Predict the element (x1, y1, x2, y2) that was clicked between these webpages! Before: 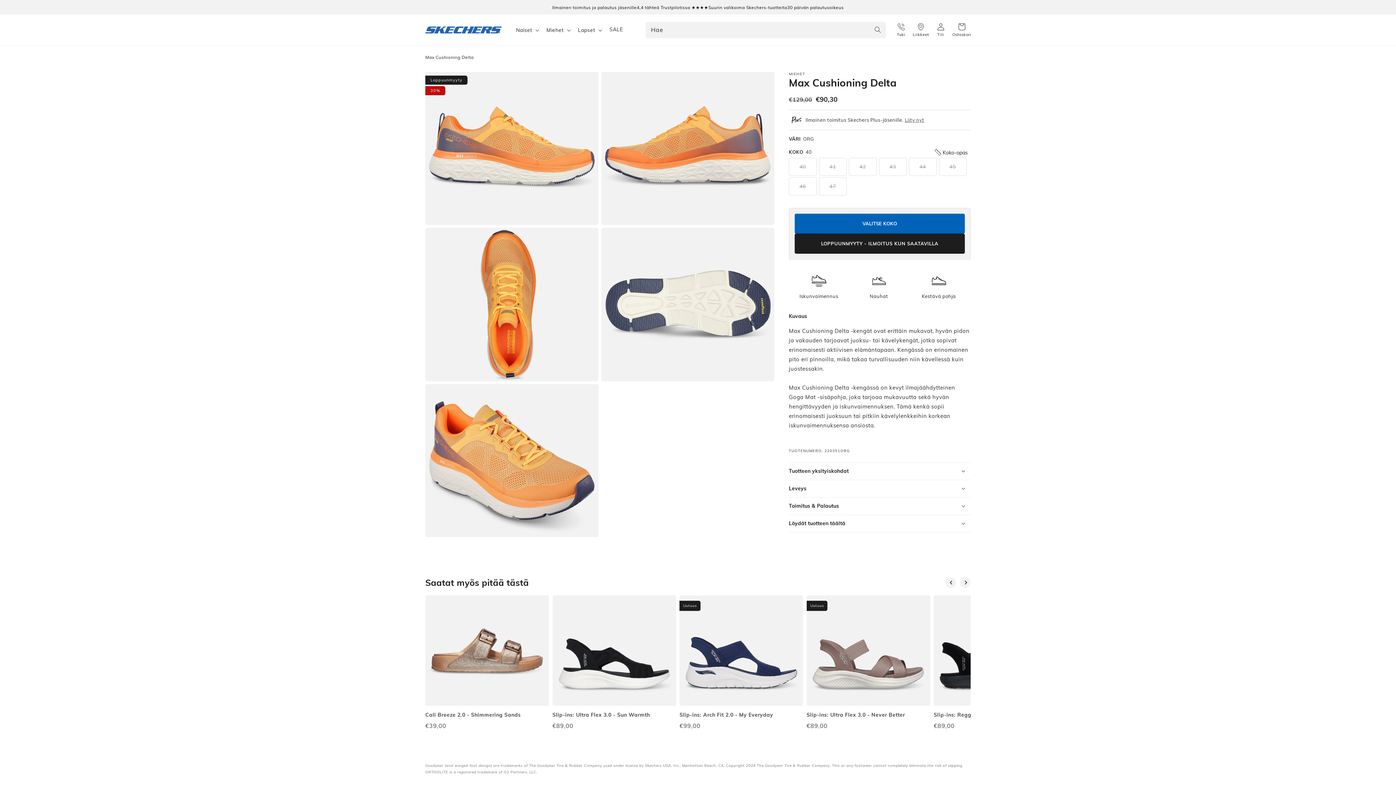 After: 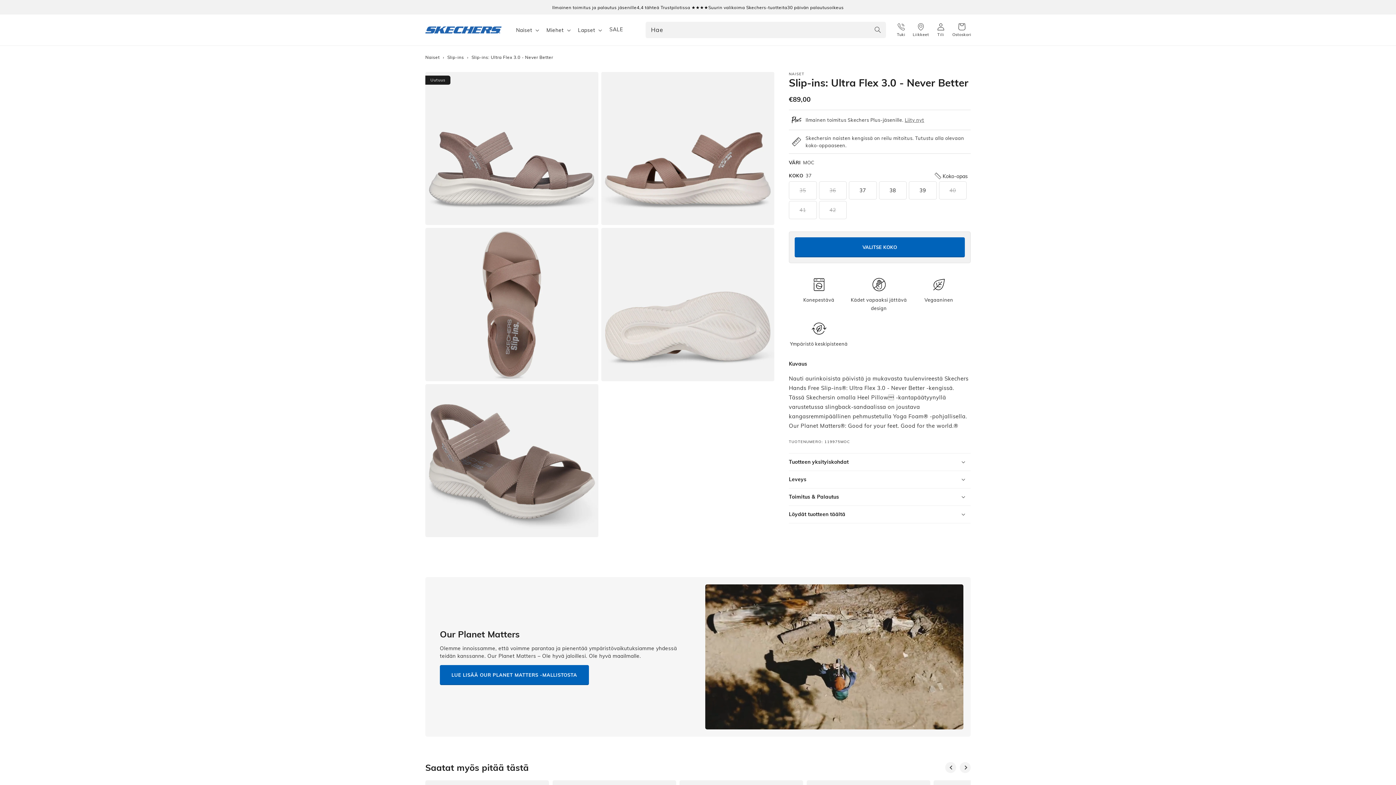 Action: label: Uutuus
Slip-ins: Ultra Flex 3.0 - Never Better
€89,00 bbox: (806, 597, 930, 604)